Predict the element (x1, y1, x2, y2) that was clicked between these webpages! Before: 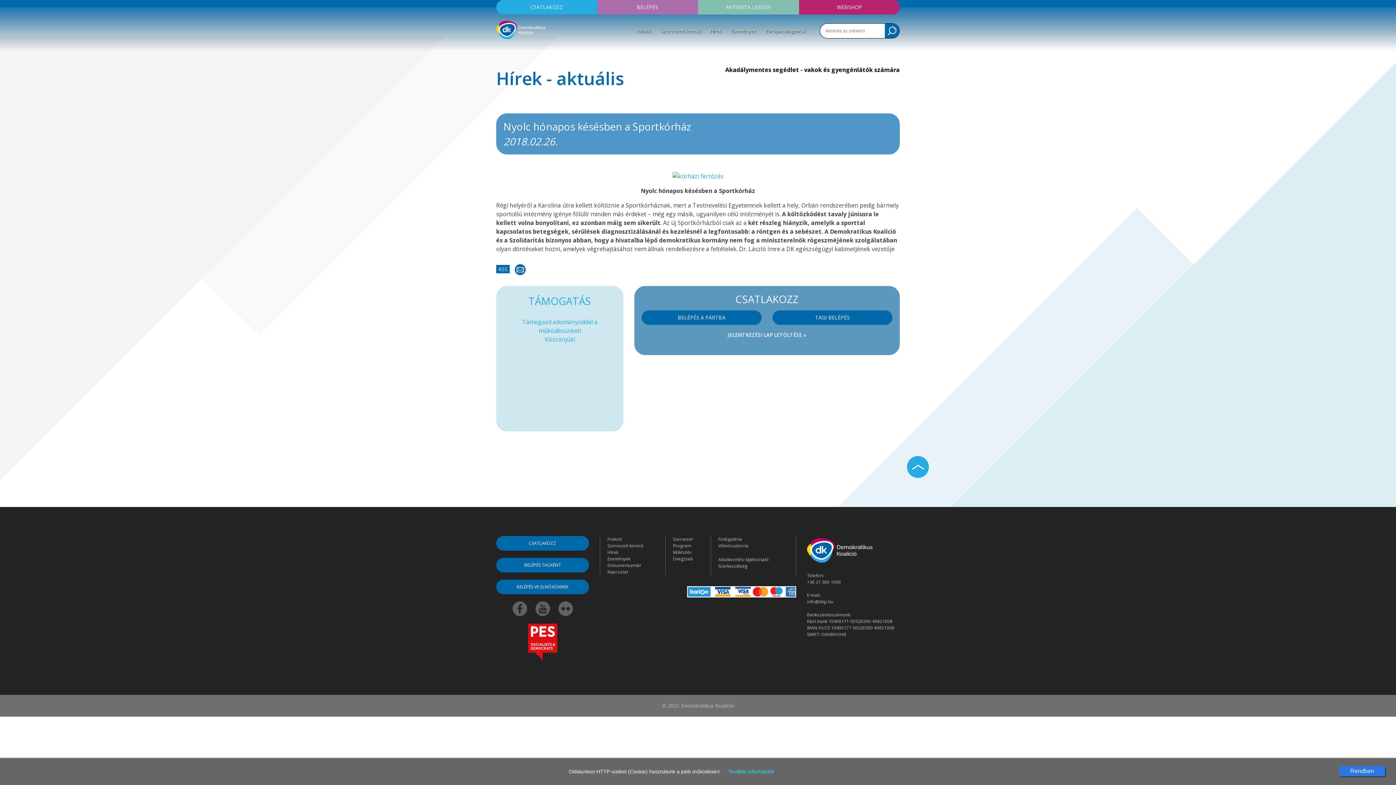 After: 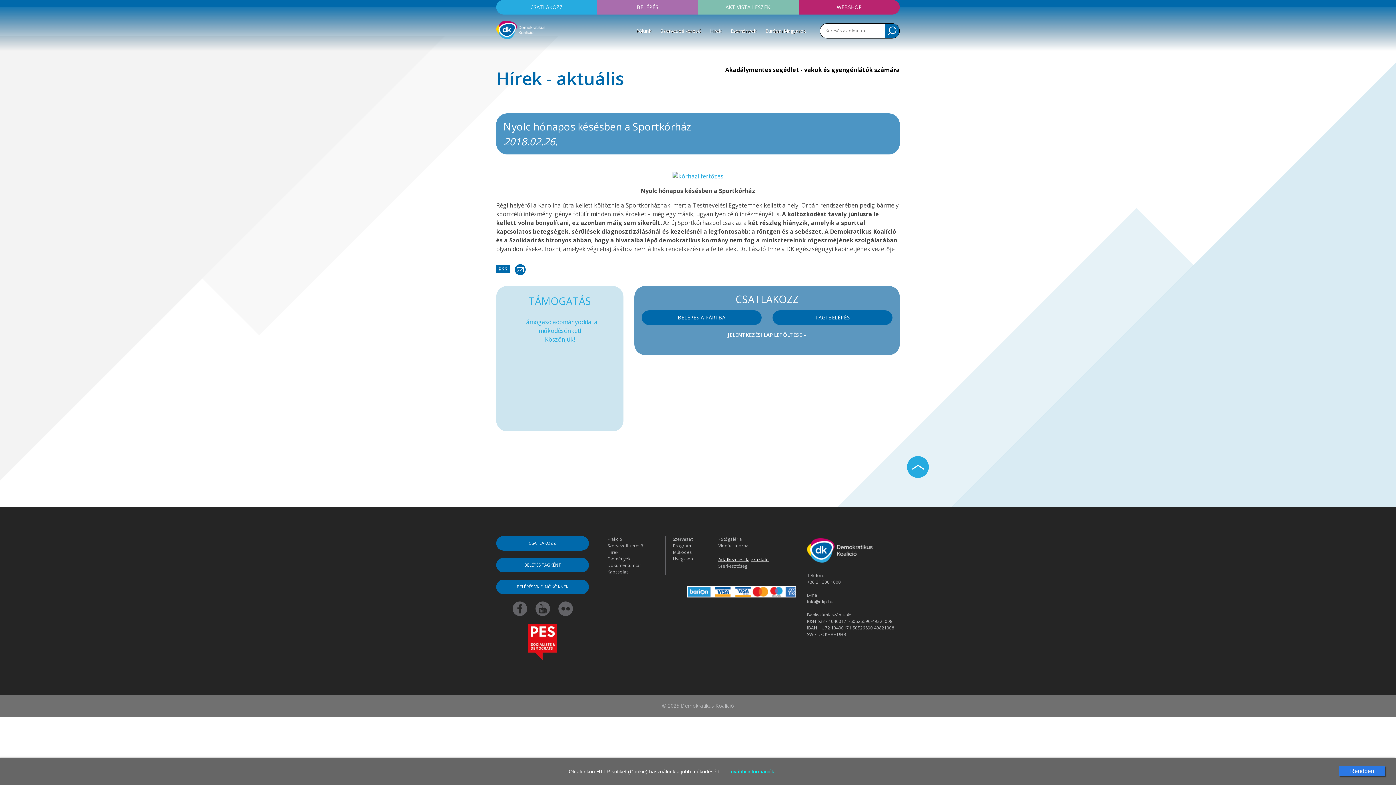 Action: label: Adatkezelési tájékoztató bbox: (718, 556, 769, 562)